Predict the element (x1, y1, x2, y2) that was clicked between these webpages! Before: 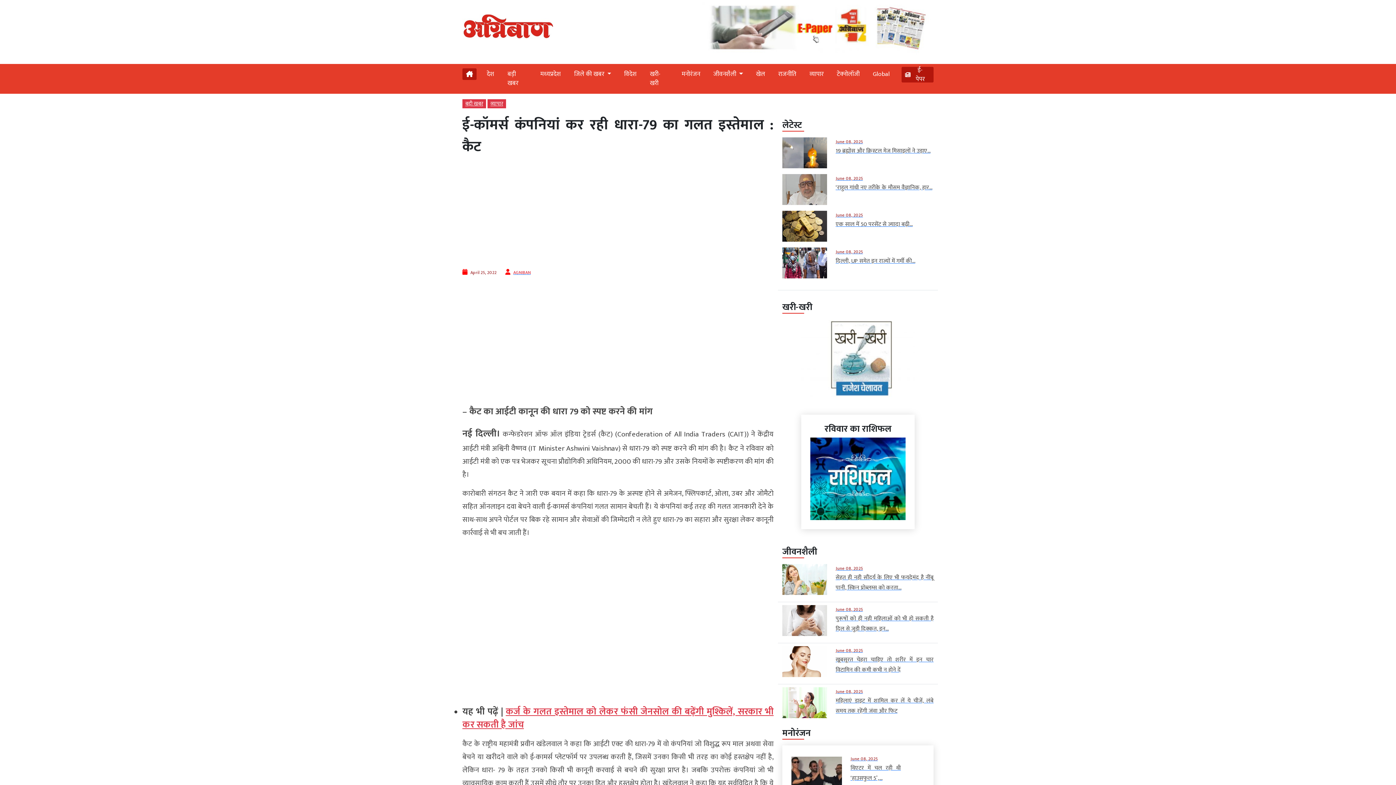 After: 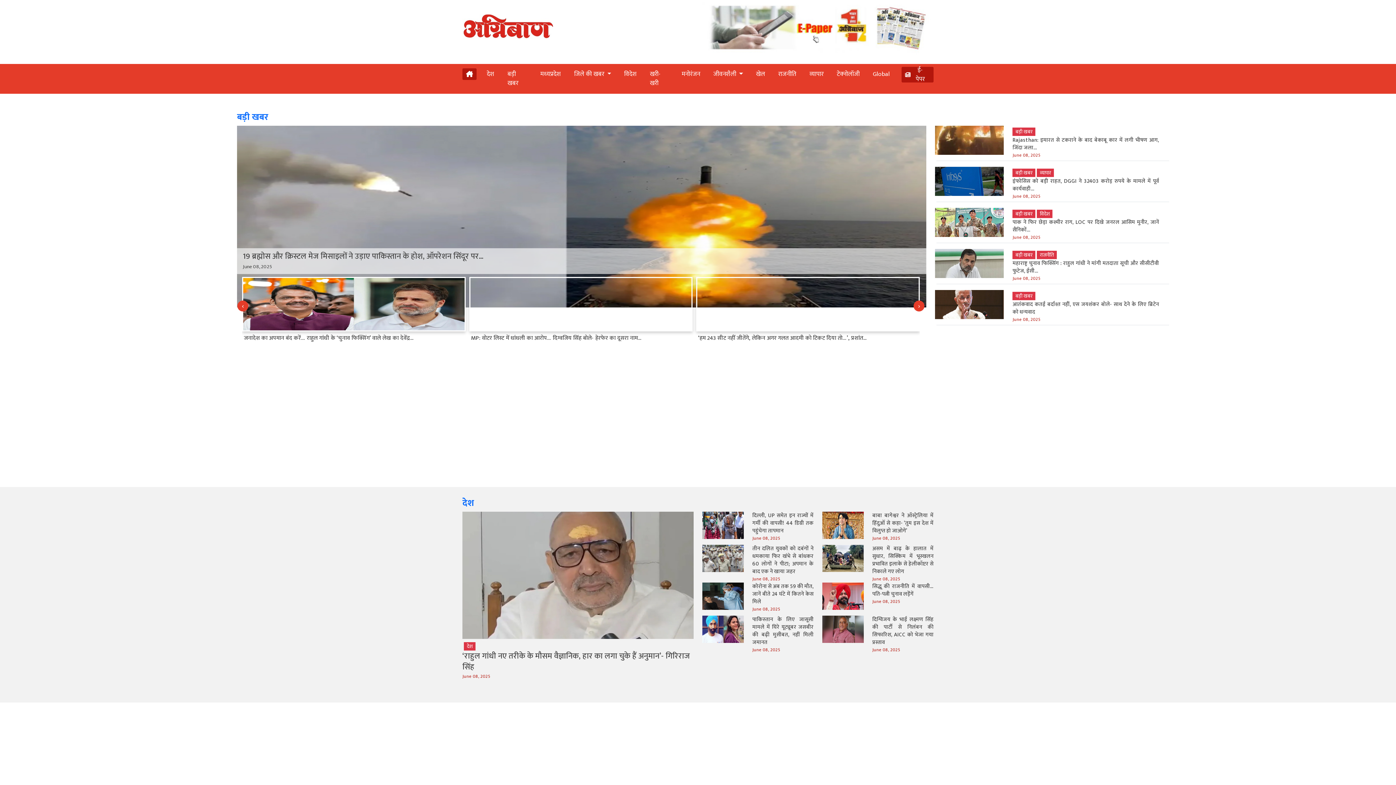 Action: bbox: (466, 69, 473, 79)